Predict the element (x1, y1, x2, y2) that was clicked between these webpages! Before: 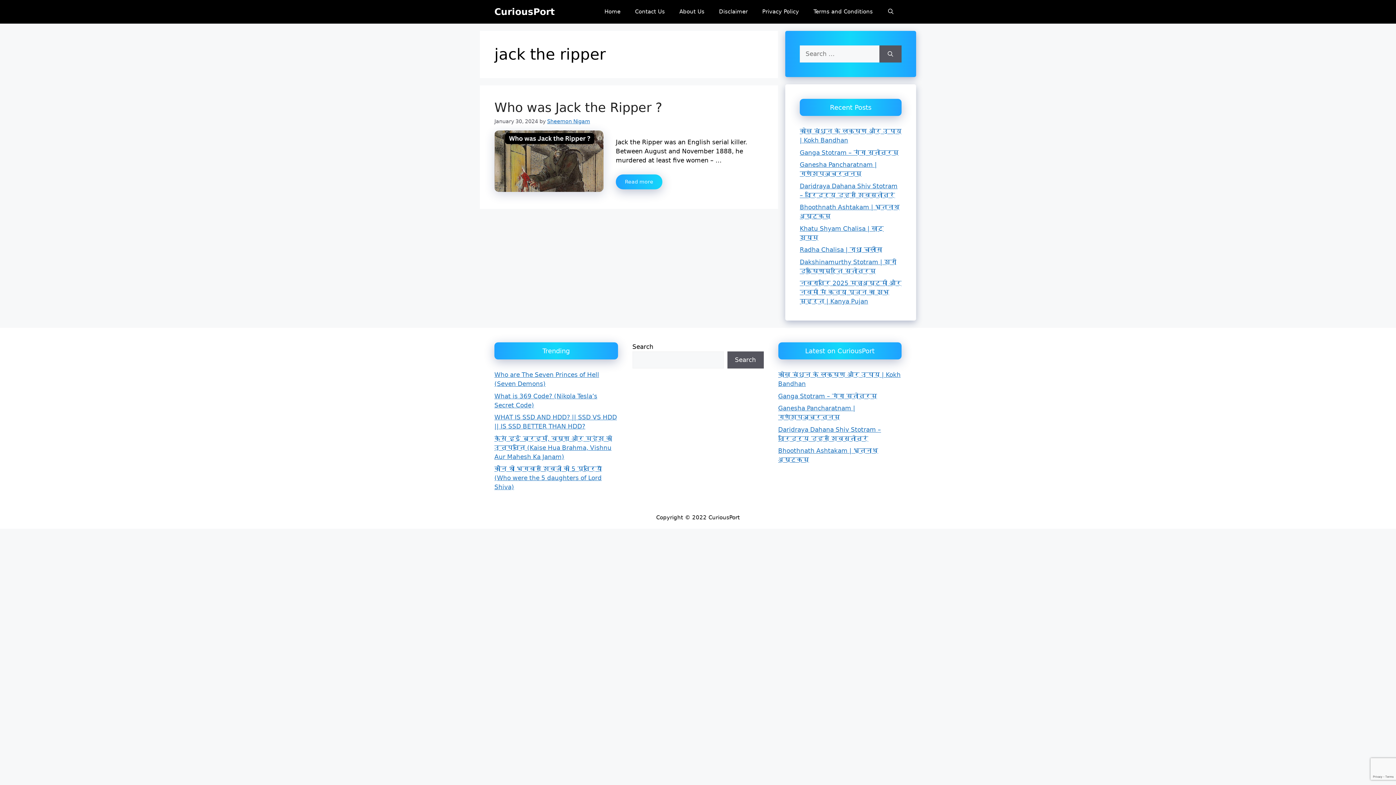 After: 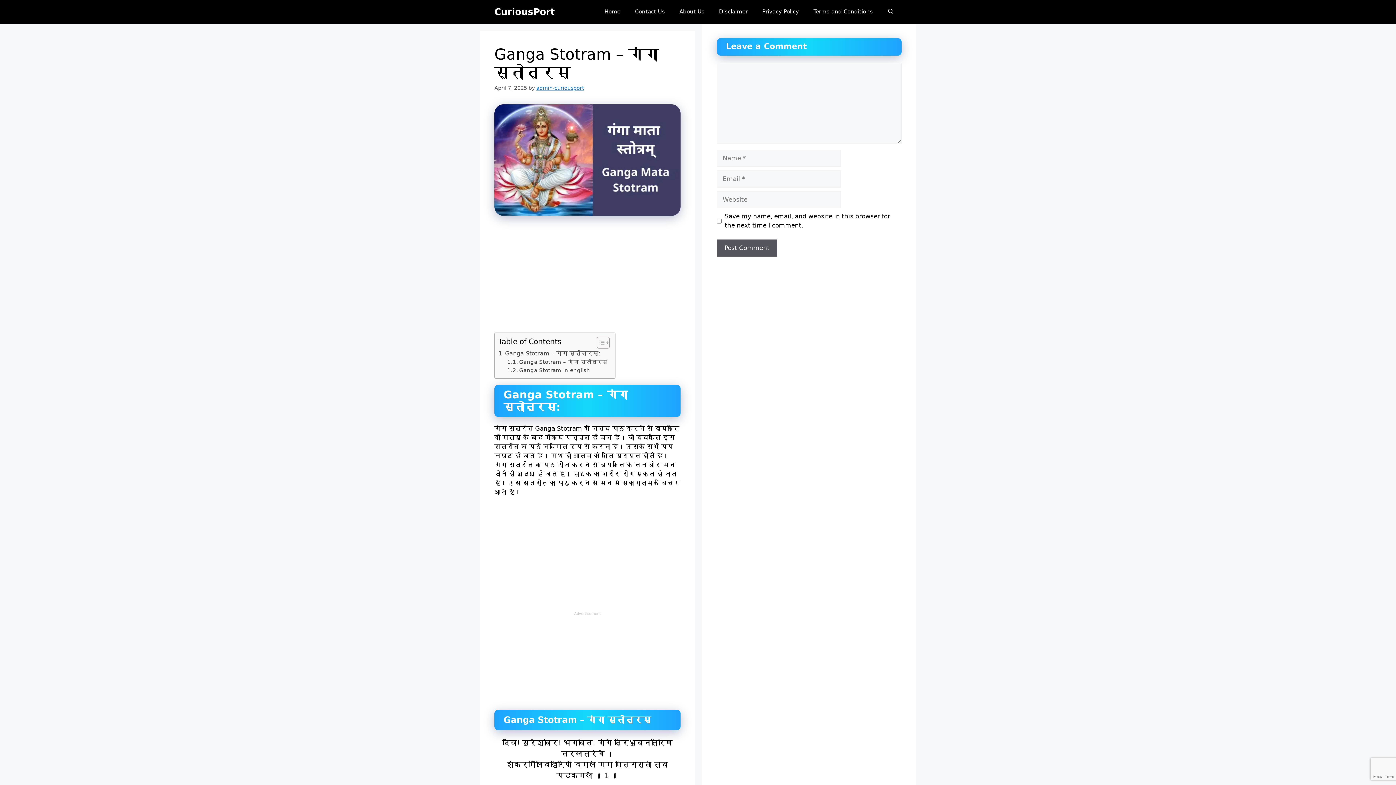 Action: bbox: (800, 148, 898, 156) label: Ganga Stotram – गंगा स्तोत्रम्